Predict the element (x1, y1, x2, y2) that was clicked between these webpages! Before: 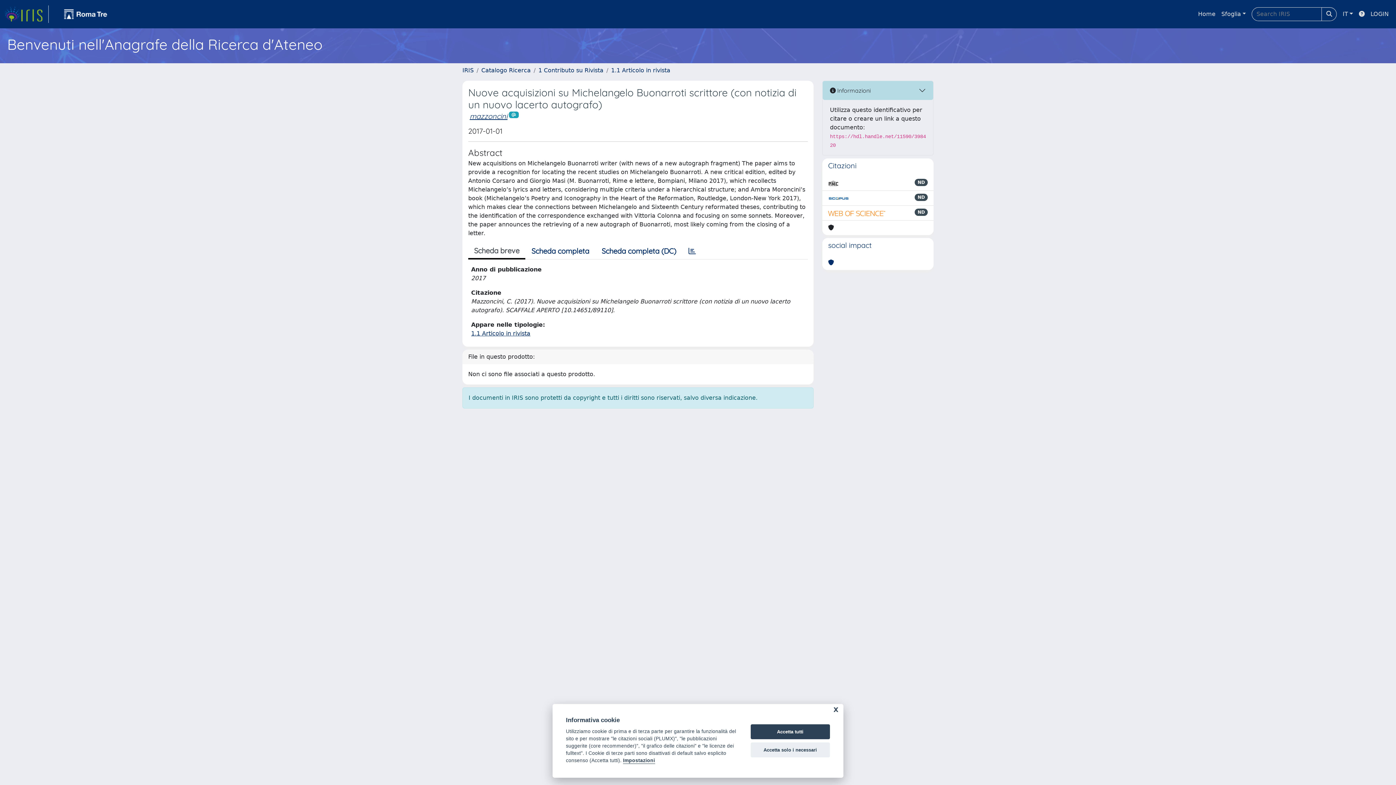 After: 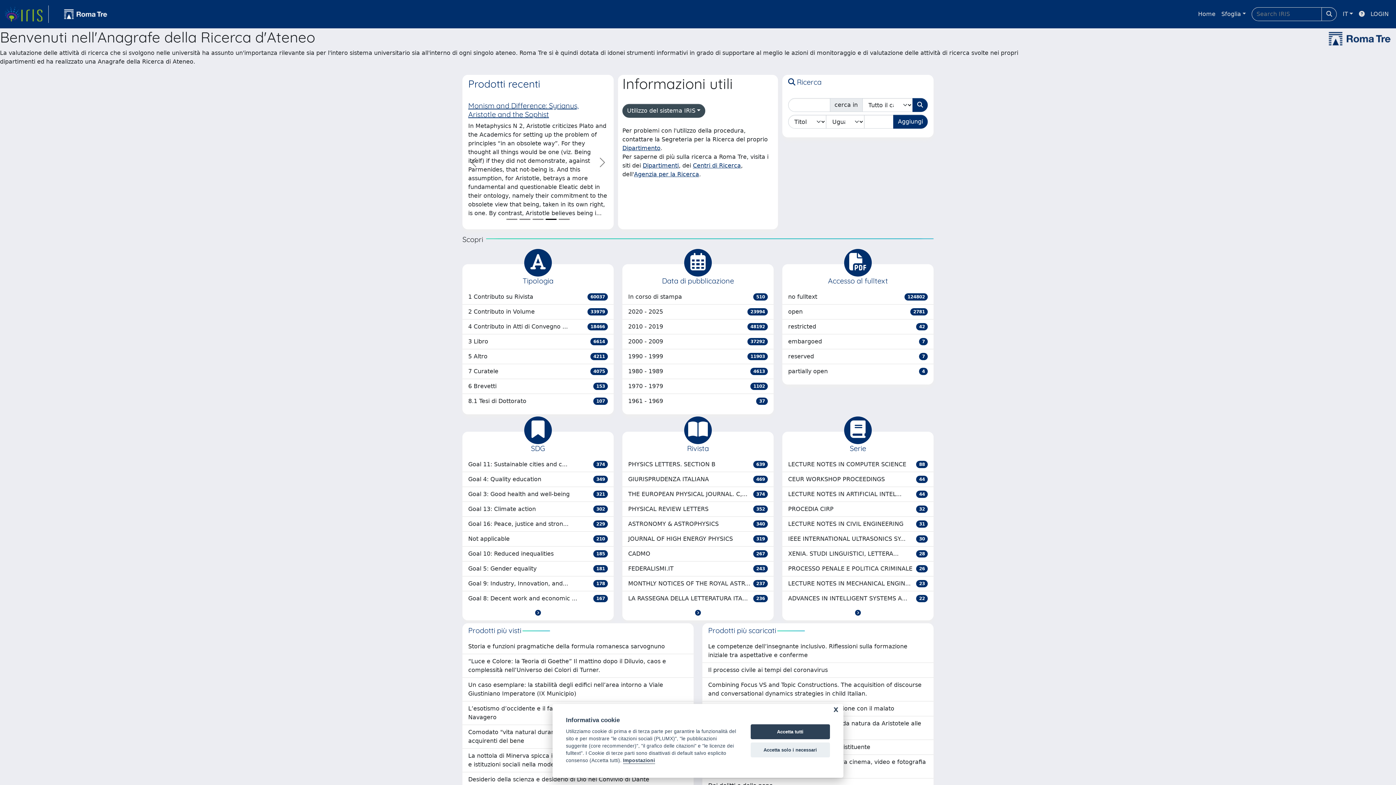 Action: label: IRIS bbox: (462, 66, 473, 73)